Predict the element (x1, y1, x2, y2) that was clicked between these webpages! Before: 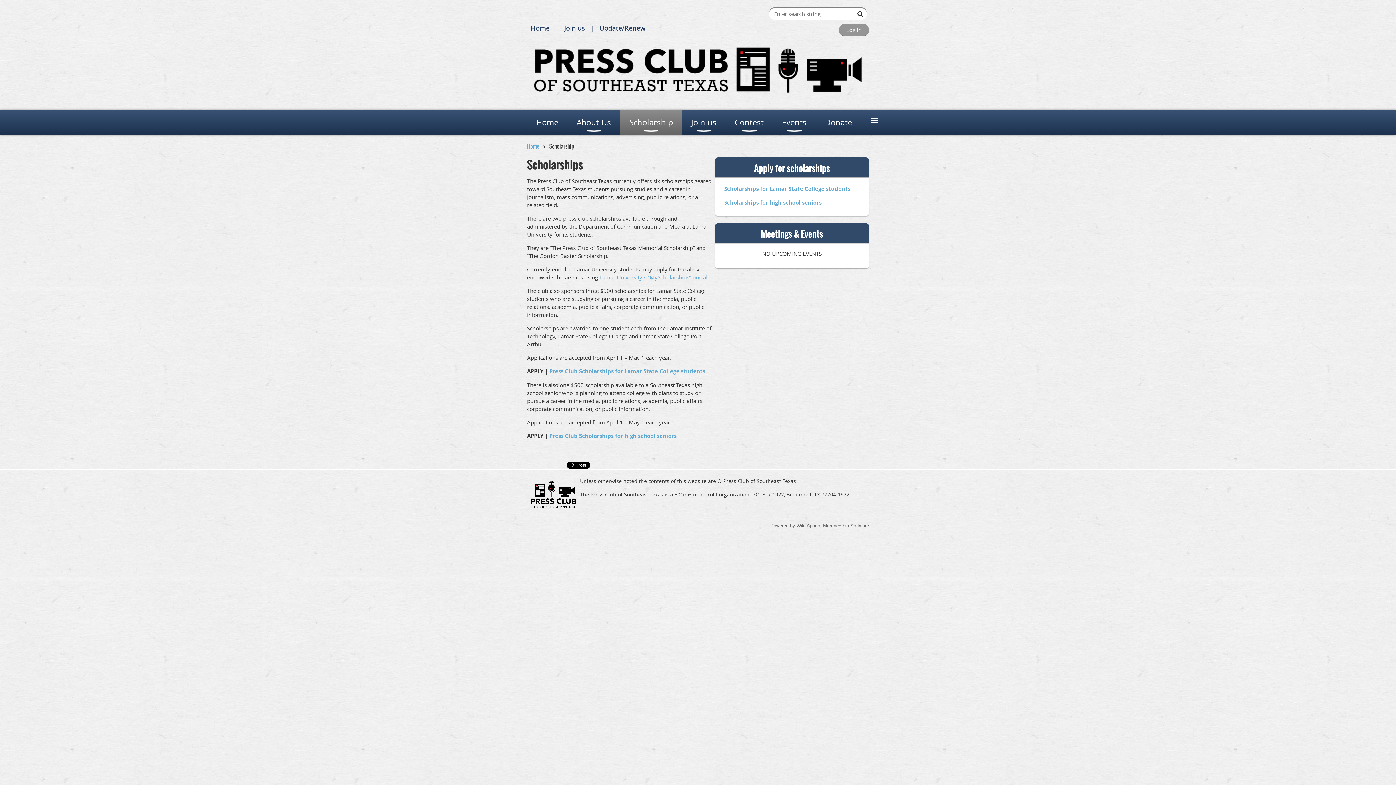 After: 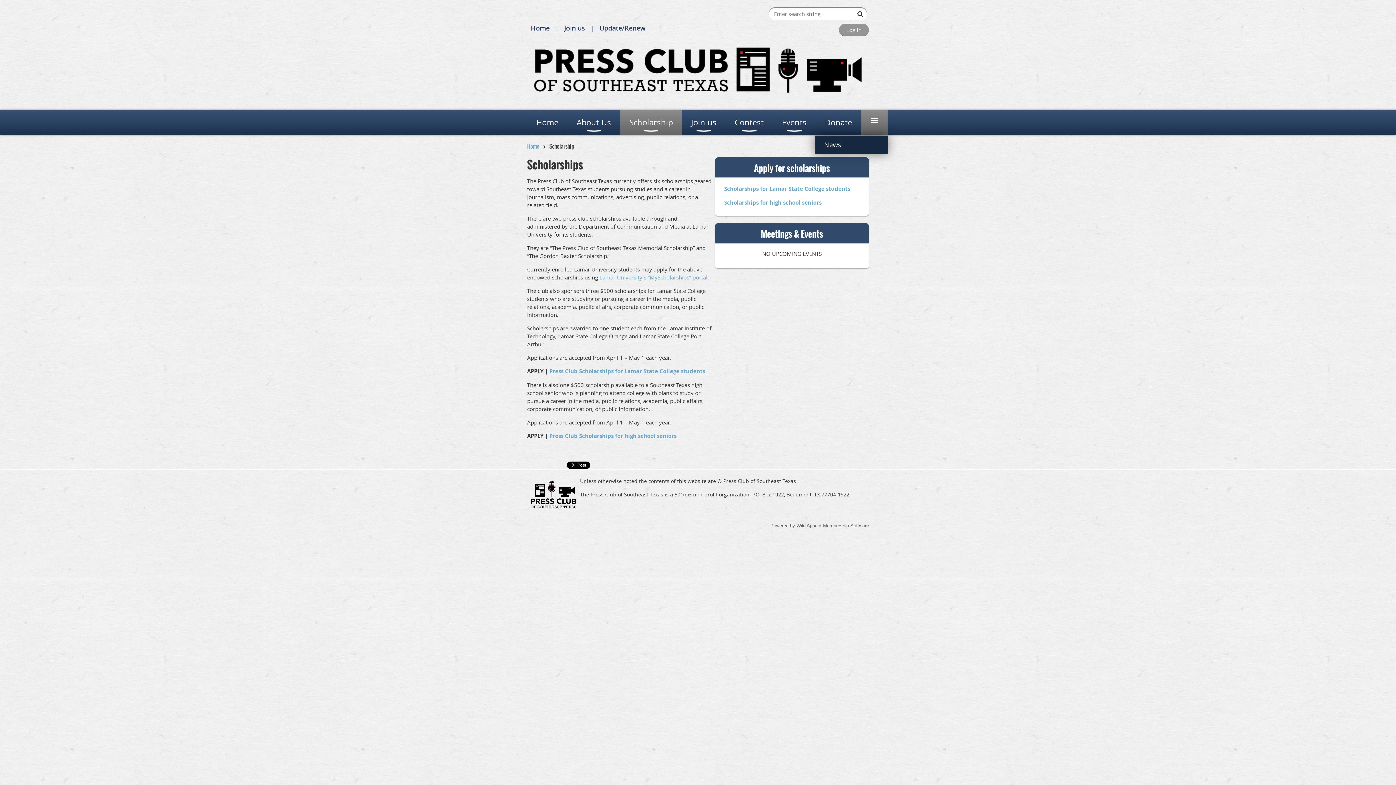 Action: bbox: (861, 110, 888, 134) label: ≡